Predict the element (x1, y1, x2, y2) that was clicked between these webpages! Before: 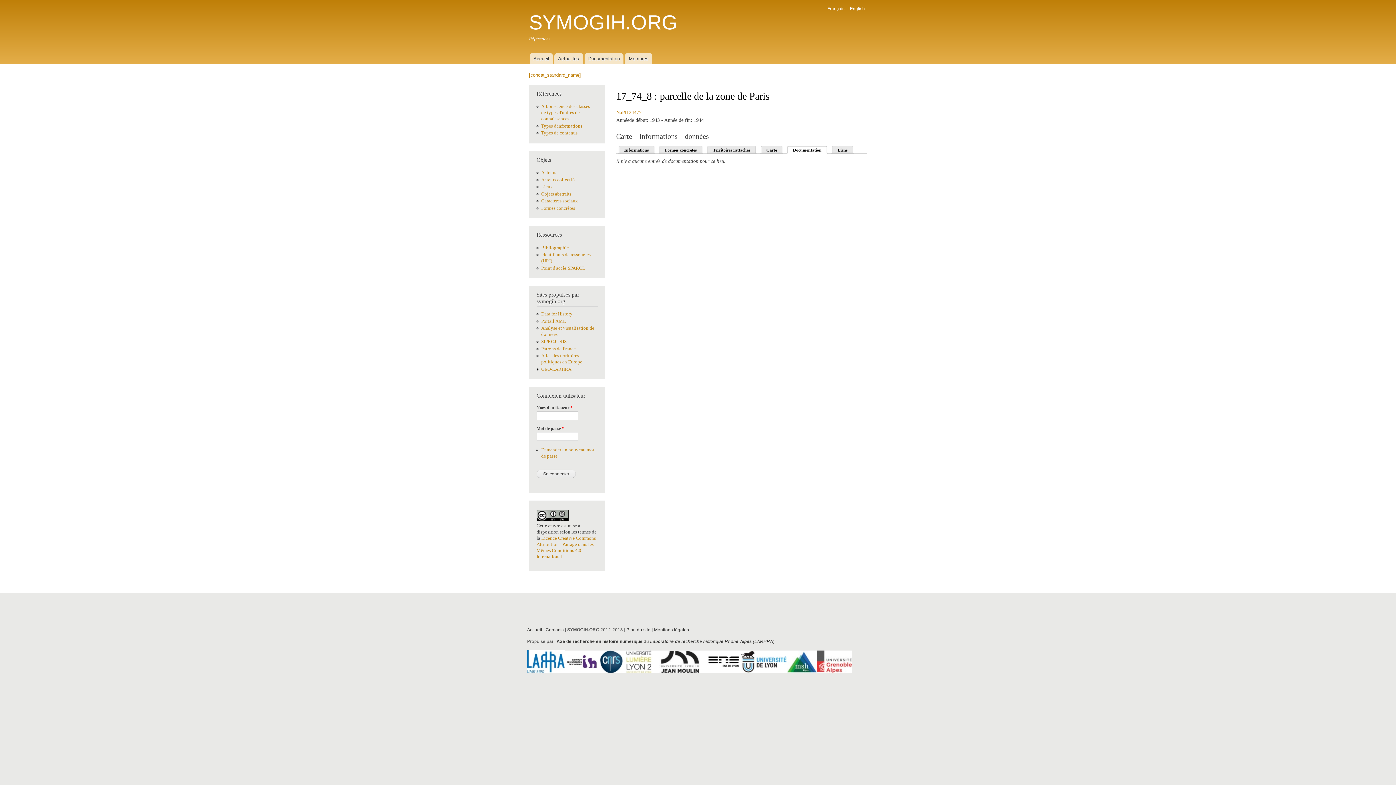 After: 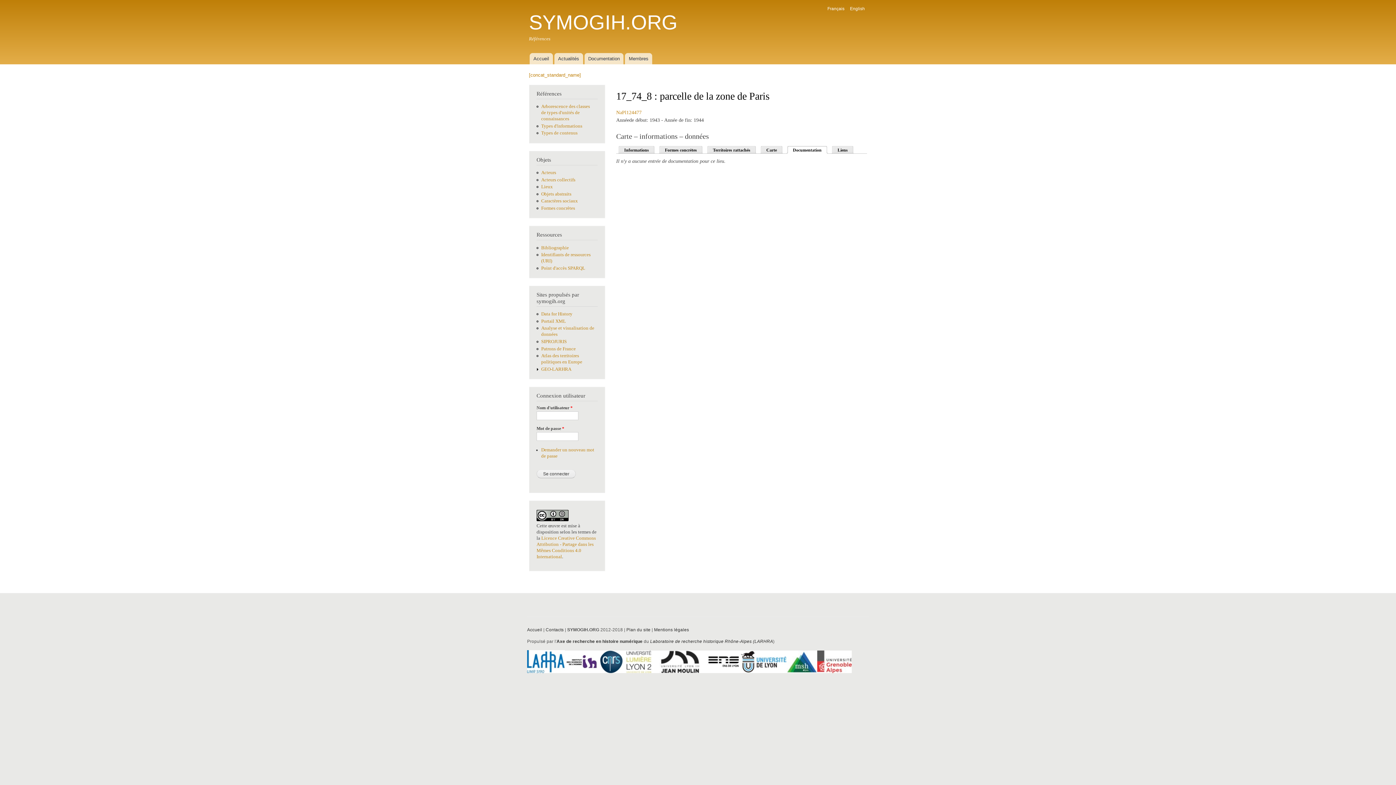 Action: bbox: (788, 144, 828, 153) label: Documentation
(onglet actif)